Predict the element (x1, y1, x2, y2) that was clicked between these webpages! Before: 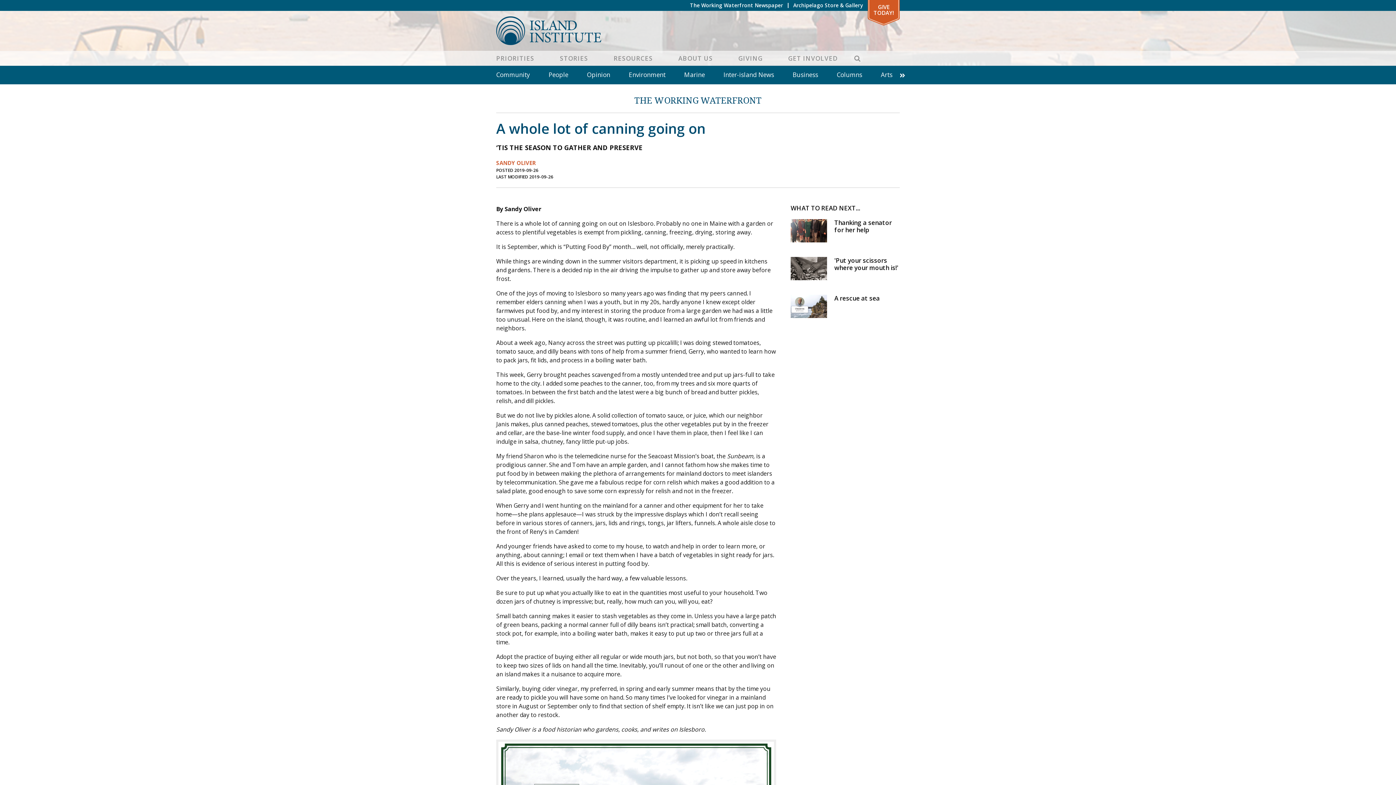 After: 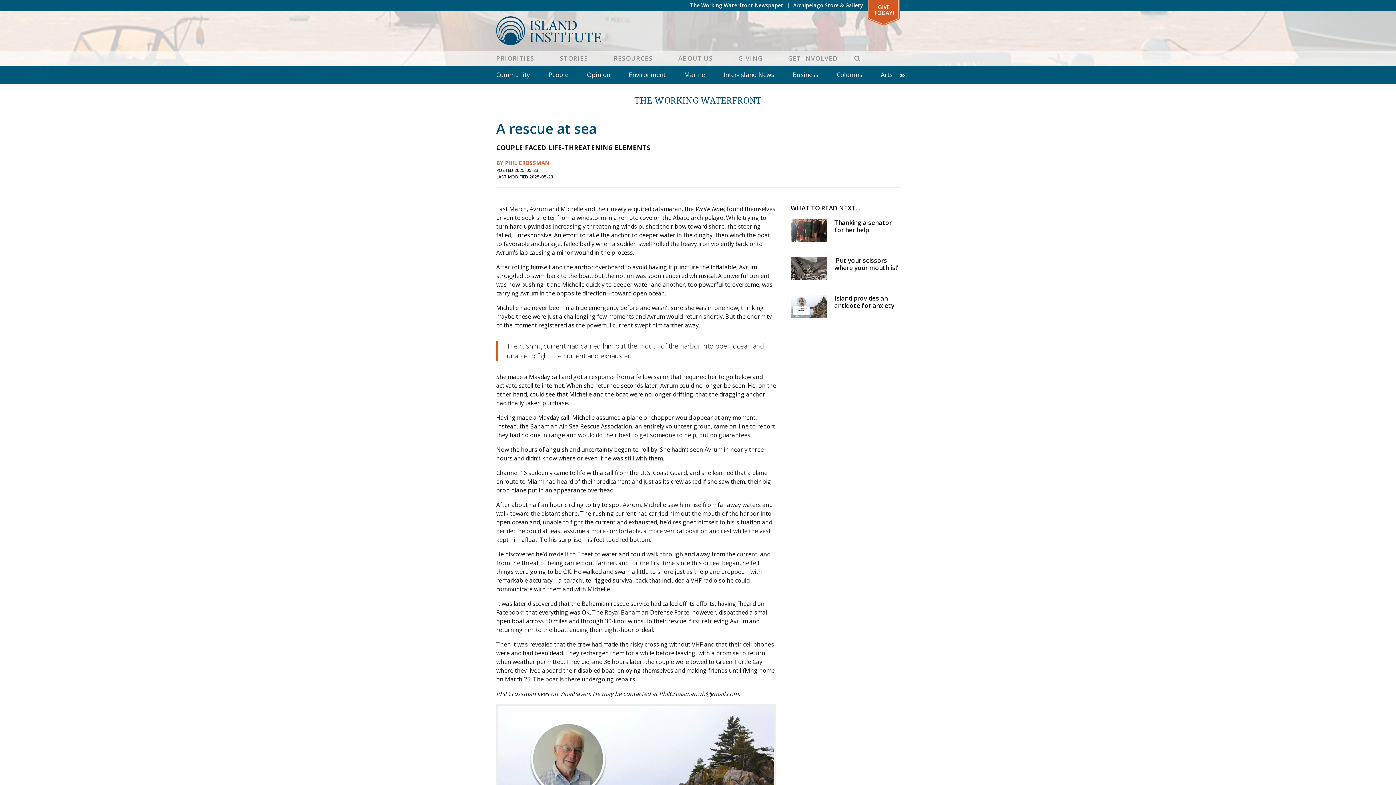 Action: bbox: (834, 294, 880, 302) label: A rescue at sea